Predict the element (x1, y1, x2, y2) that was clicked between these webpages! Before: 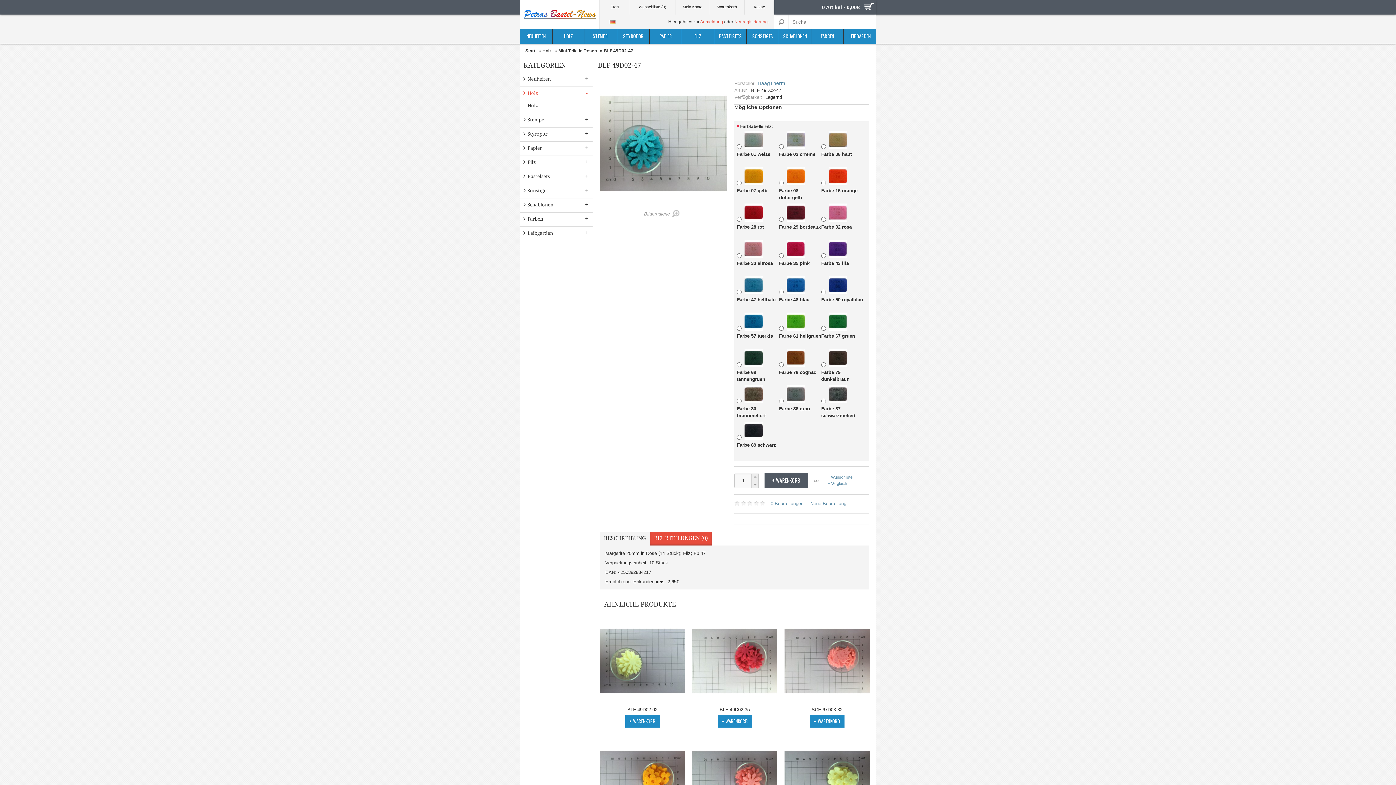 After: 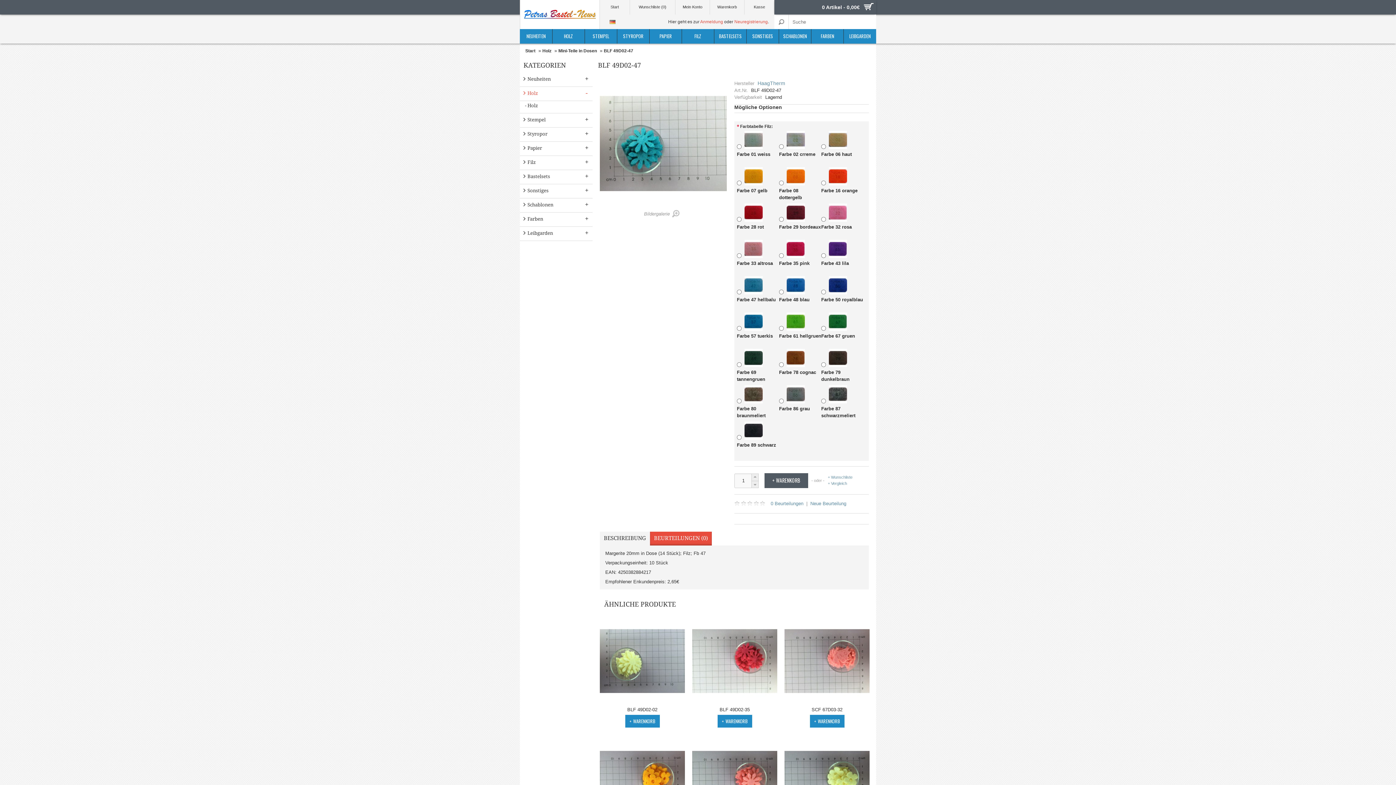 Action: bbox: (604, 48, 633, 53) label: BLF 49D02-47